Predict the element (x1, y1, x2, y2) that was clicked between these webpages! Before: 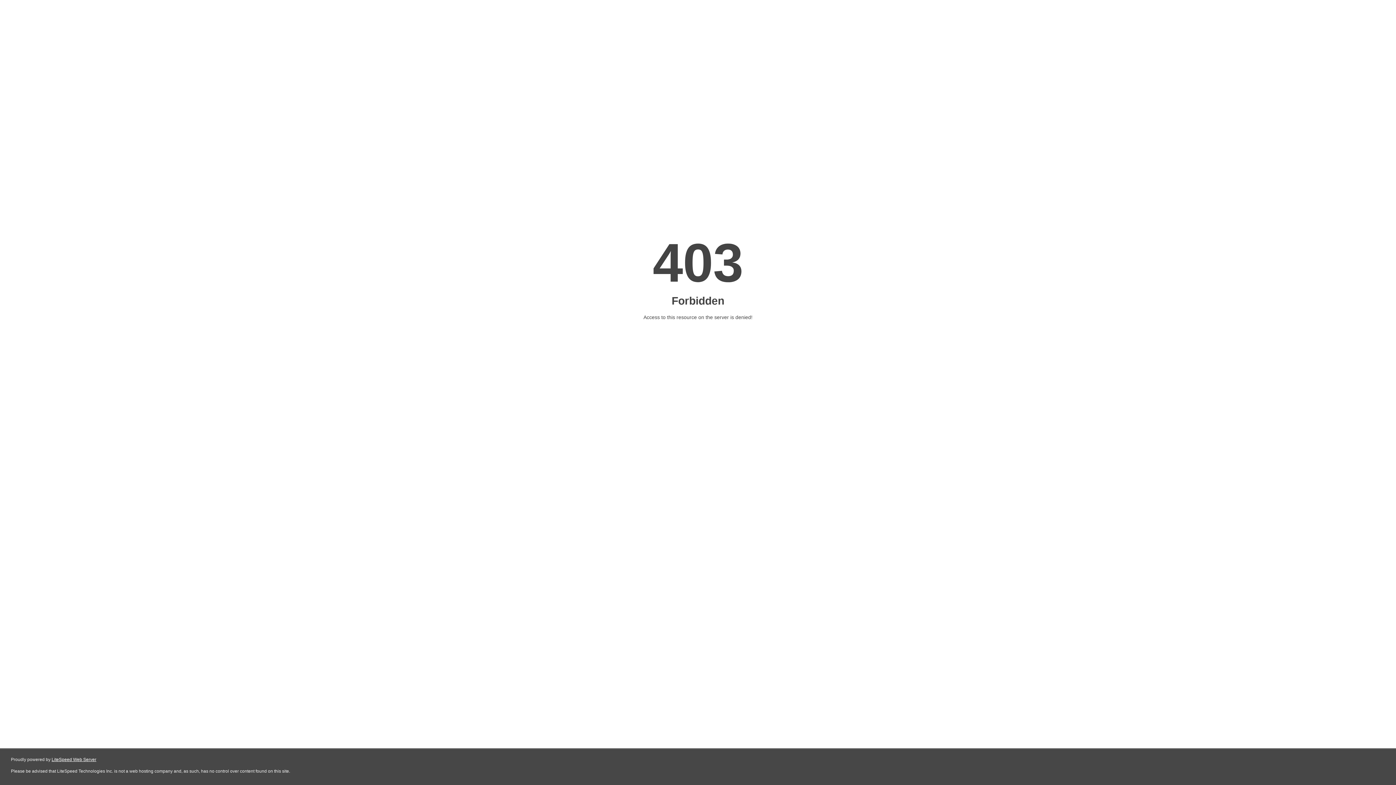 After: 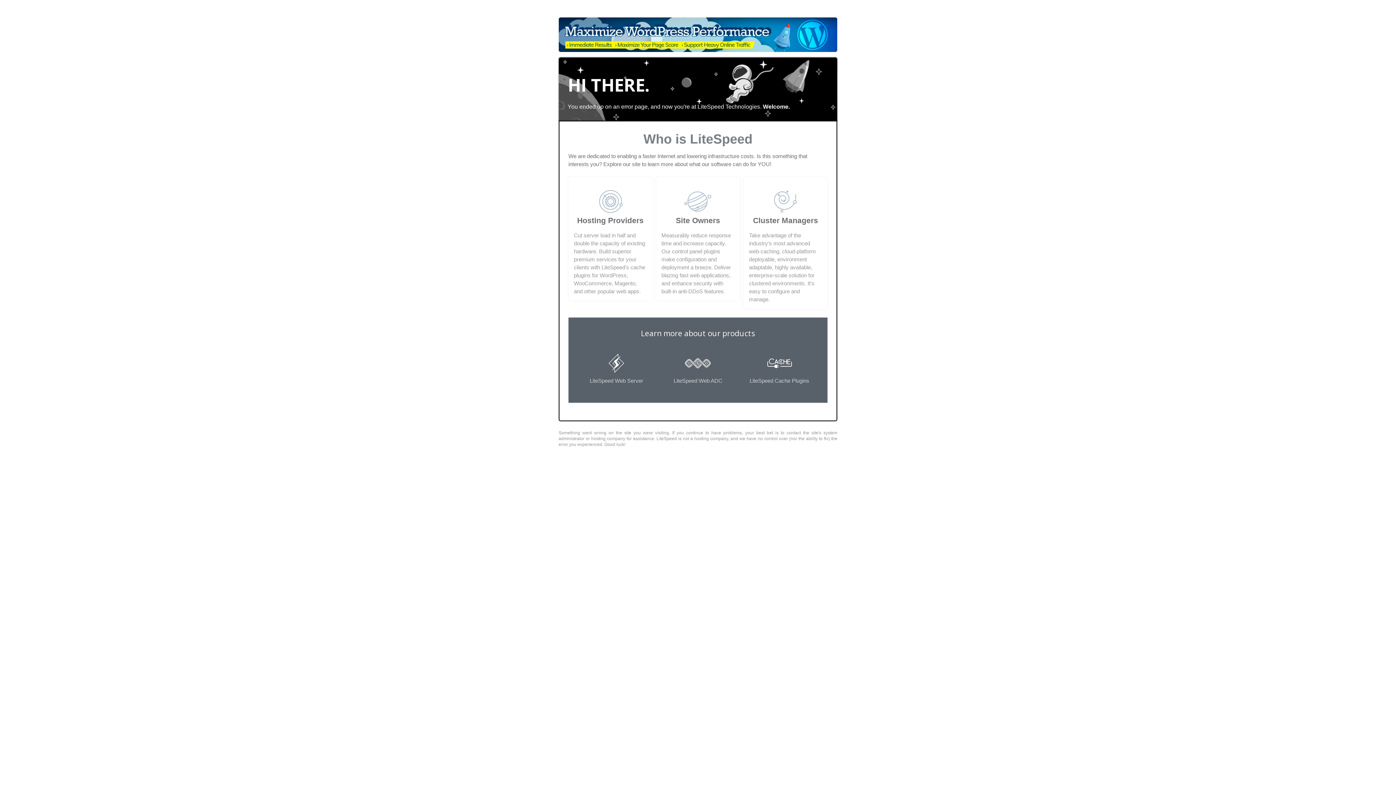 Action: label: LiteSpeed Web Server bbox: (51, 757, 96, 762)